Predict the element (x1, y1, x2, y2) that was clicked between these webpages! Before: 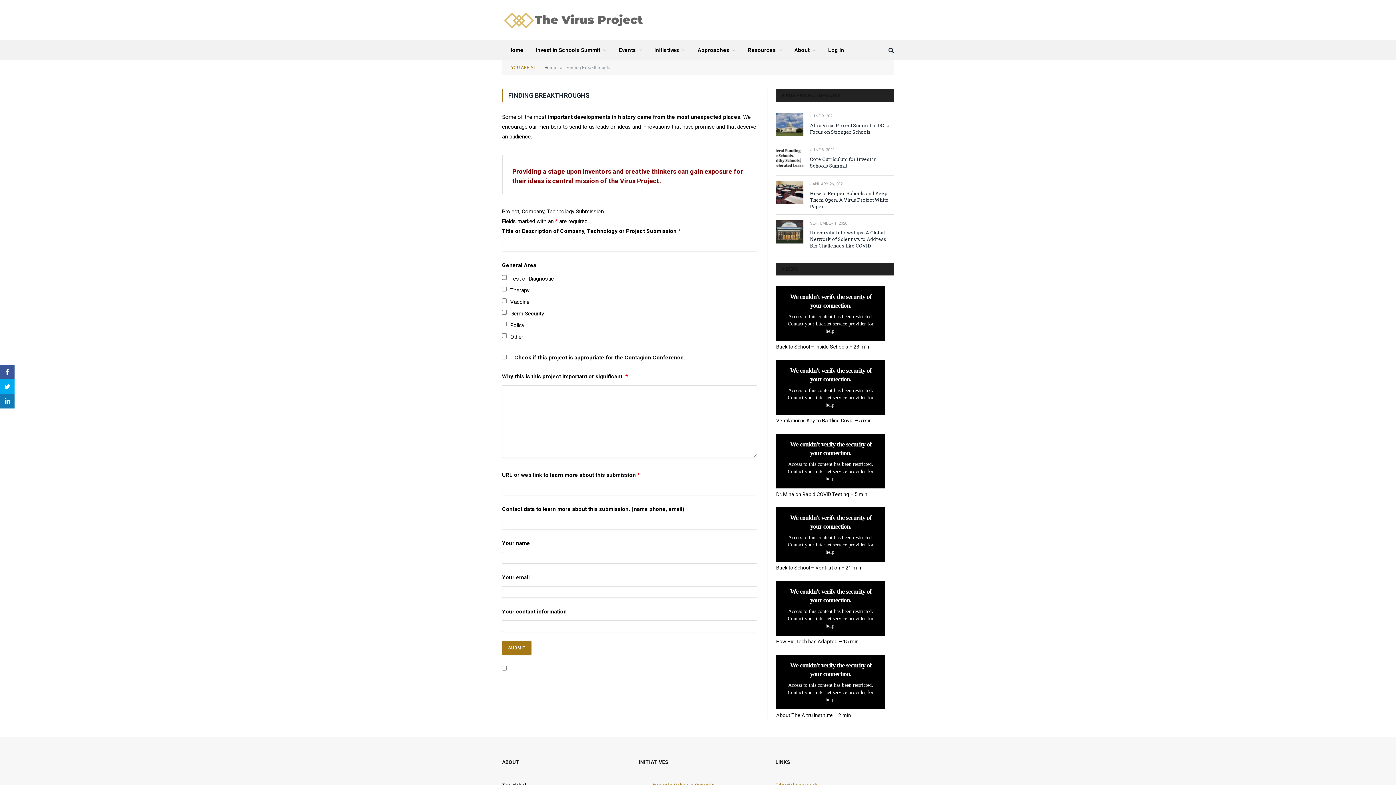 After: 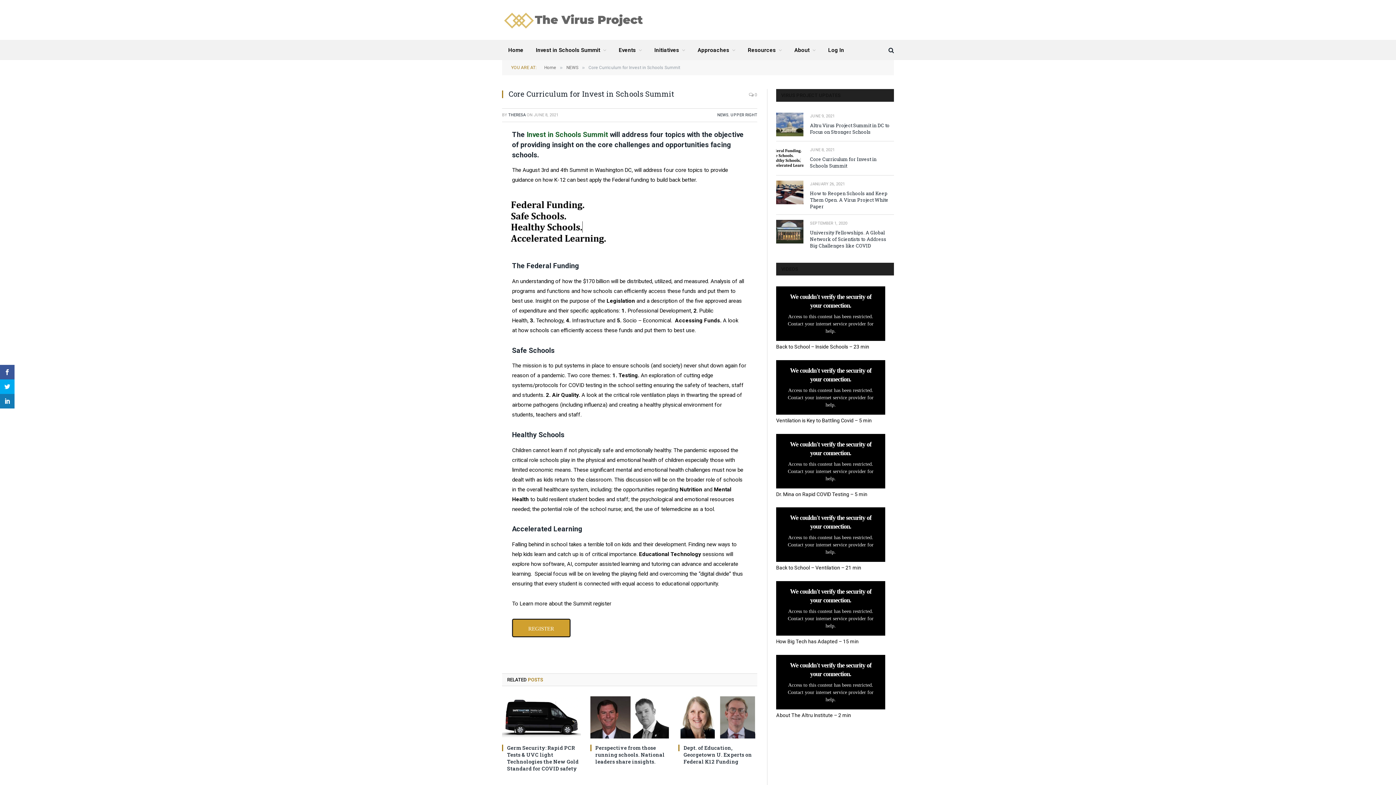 Action: bbox: (810, 156, 894, 169) label: Core Curriculum for Invest in Schools Summit